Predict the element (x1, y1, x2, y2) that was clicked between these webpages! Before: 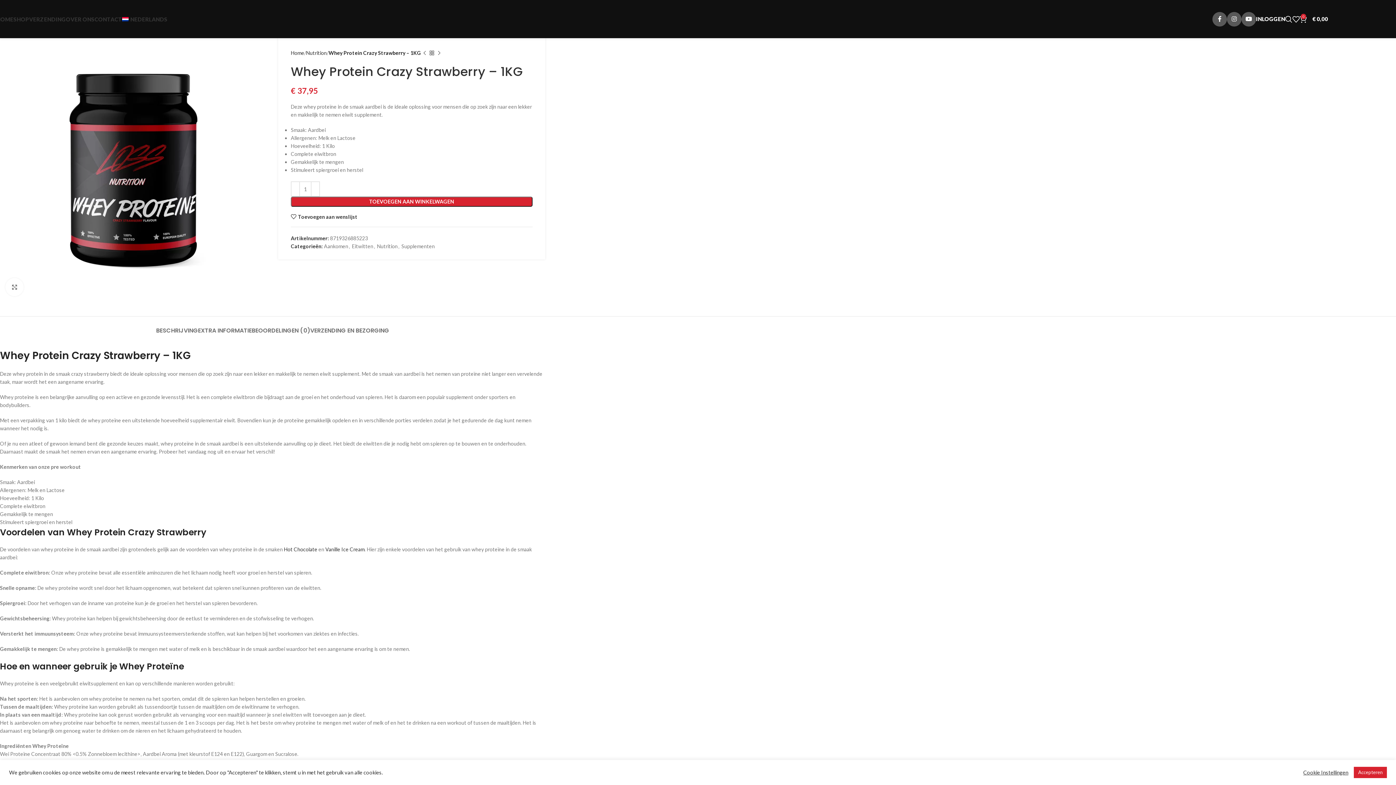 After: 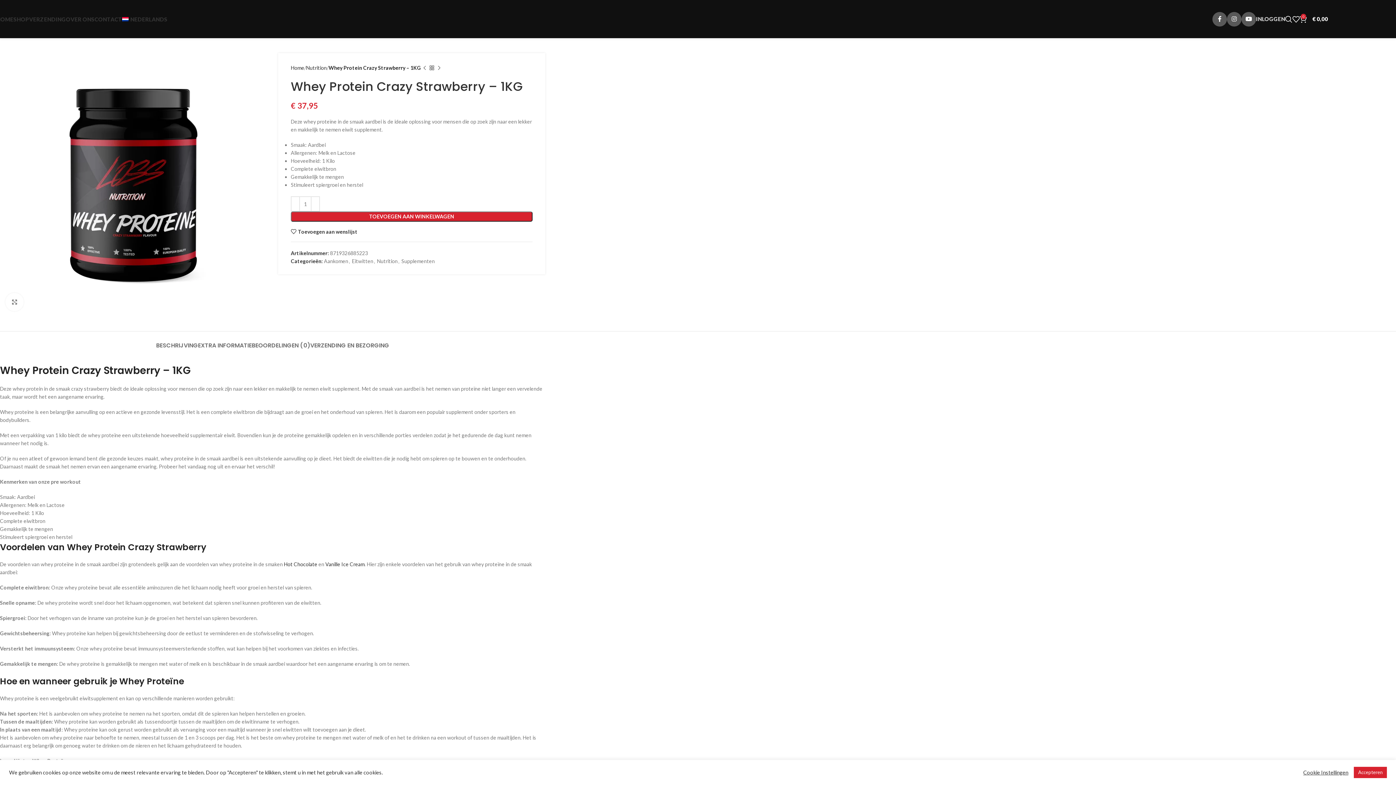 Action: bbox: (1256, 11, 1285, 26) label: INLOGGEN